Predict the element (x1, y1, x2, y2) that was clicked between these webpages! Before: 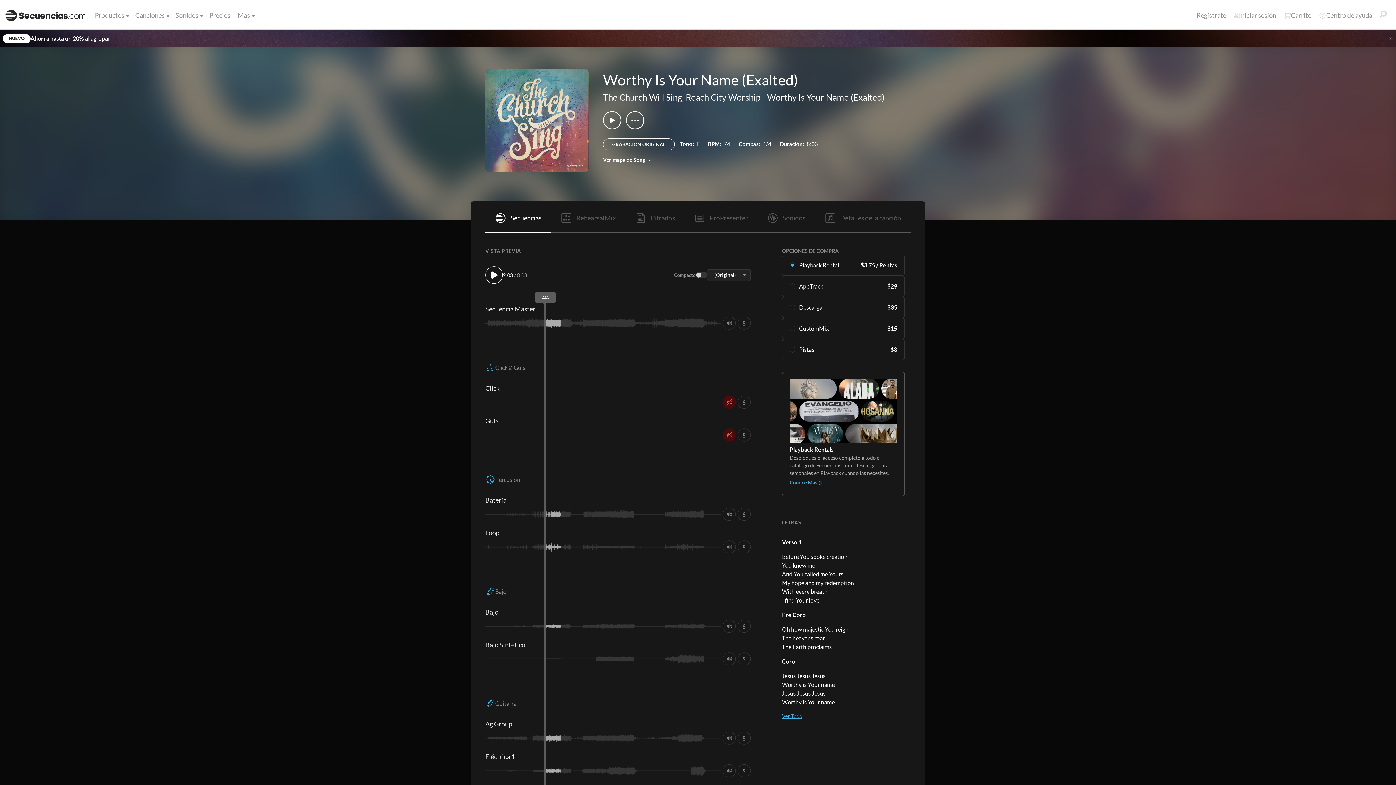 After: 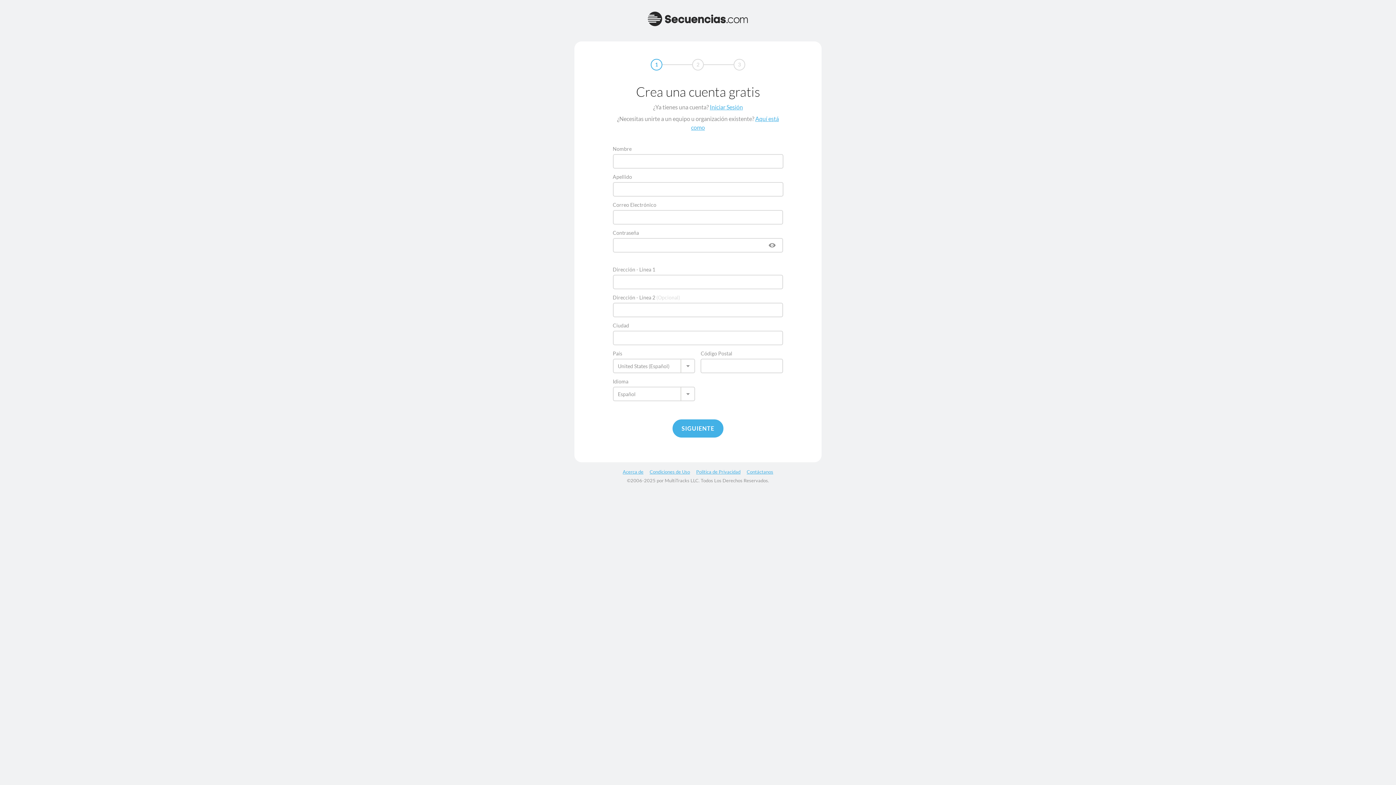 Action: label: Regístrate bbox: (1193, 6, 1230, 24)